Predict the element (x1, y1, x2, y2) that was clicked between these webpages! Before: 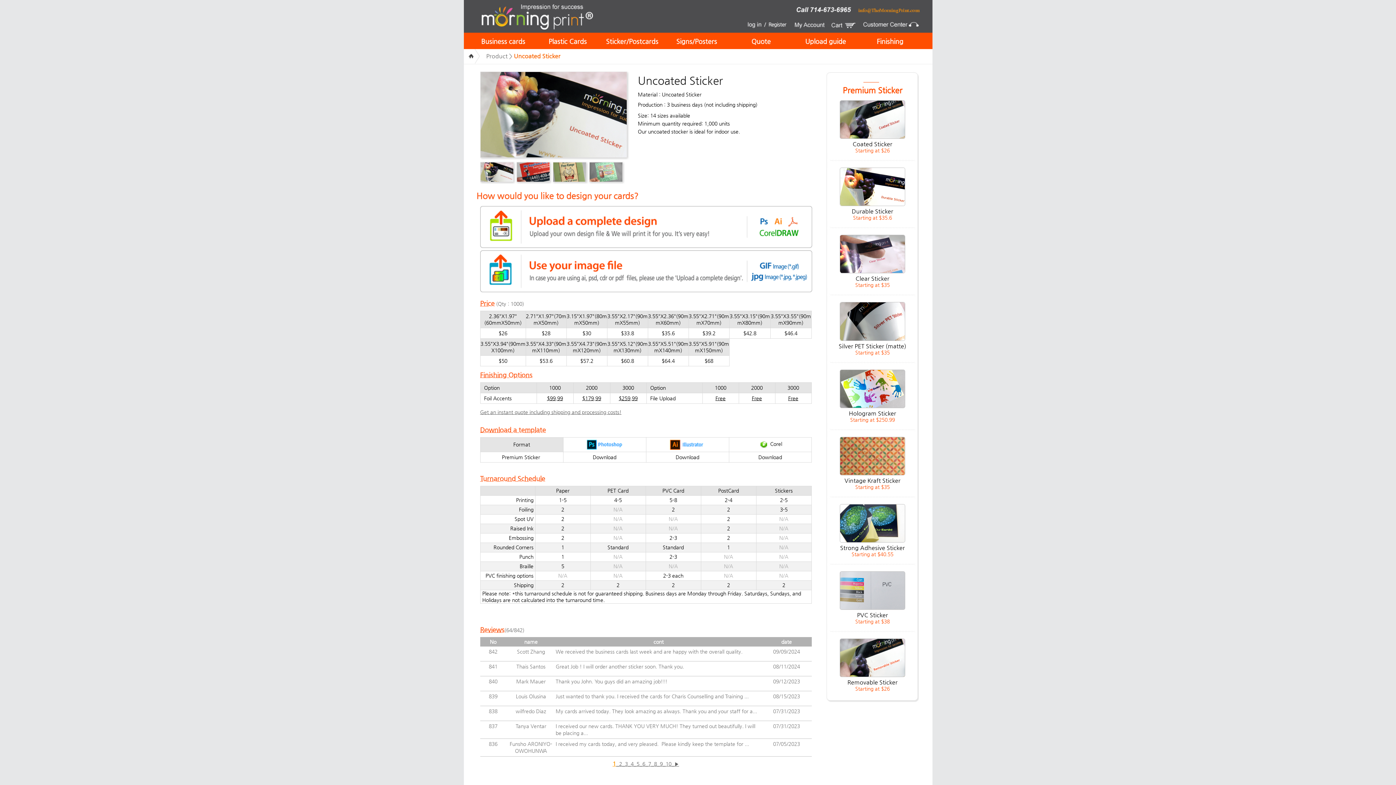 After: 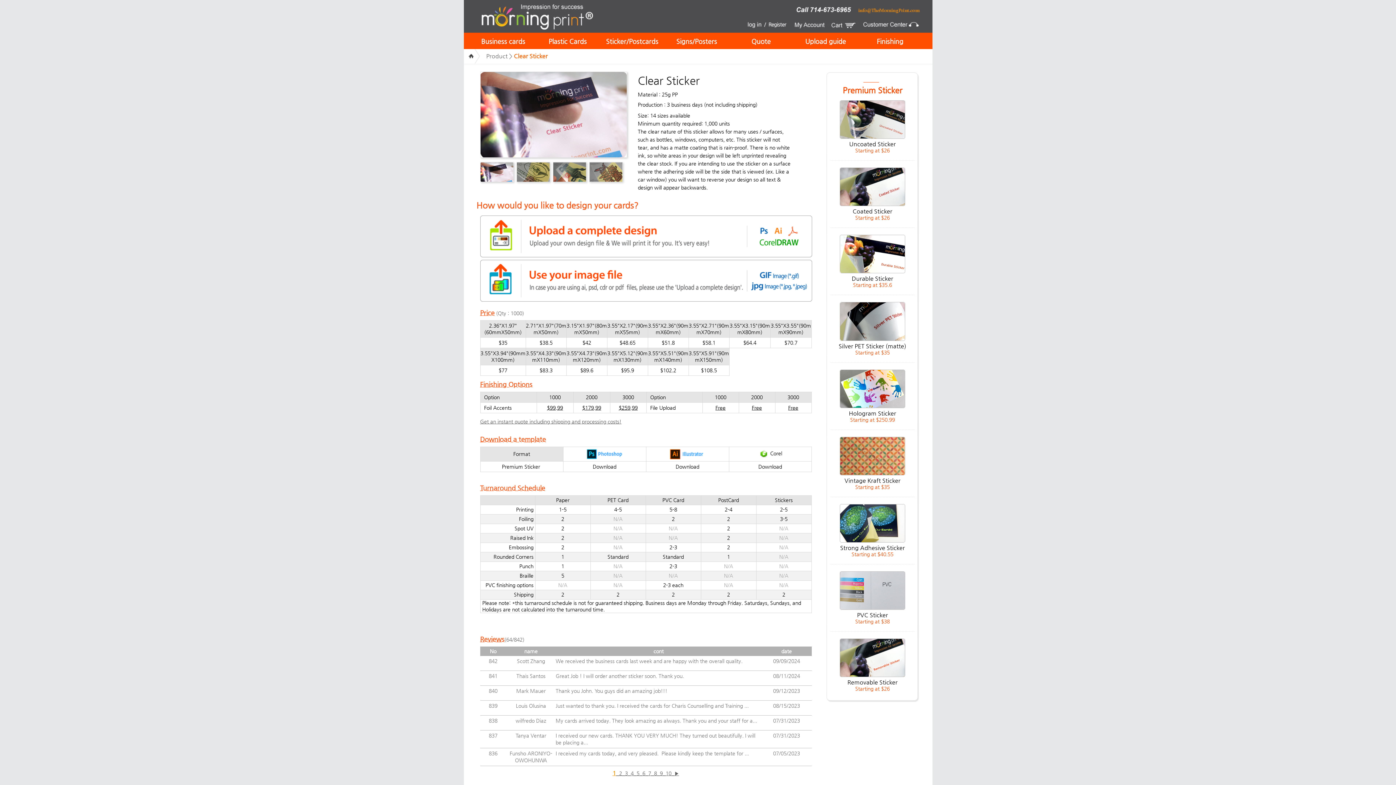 Action: bbox: (855, 275, 889, 282) label: Clear Sticker